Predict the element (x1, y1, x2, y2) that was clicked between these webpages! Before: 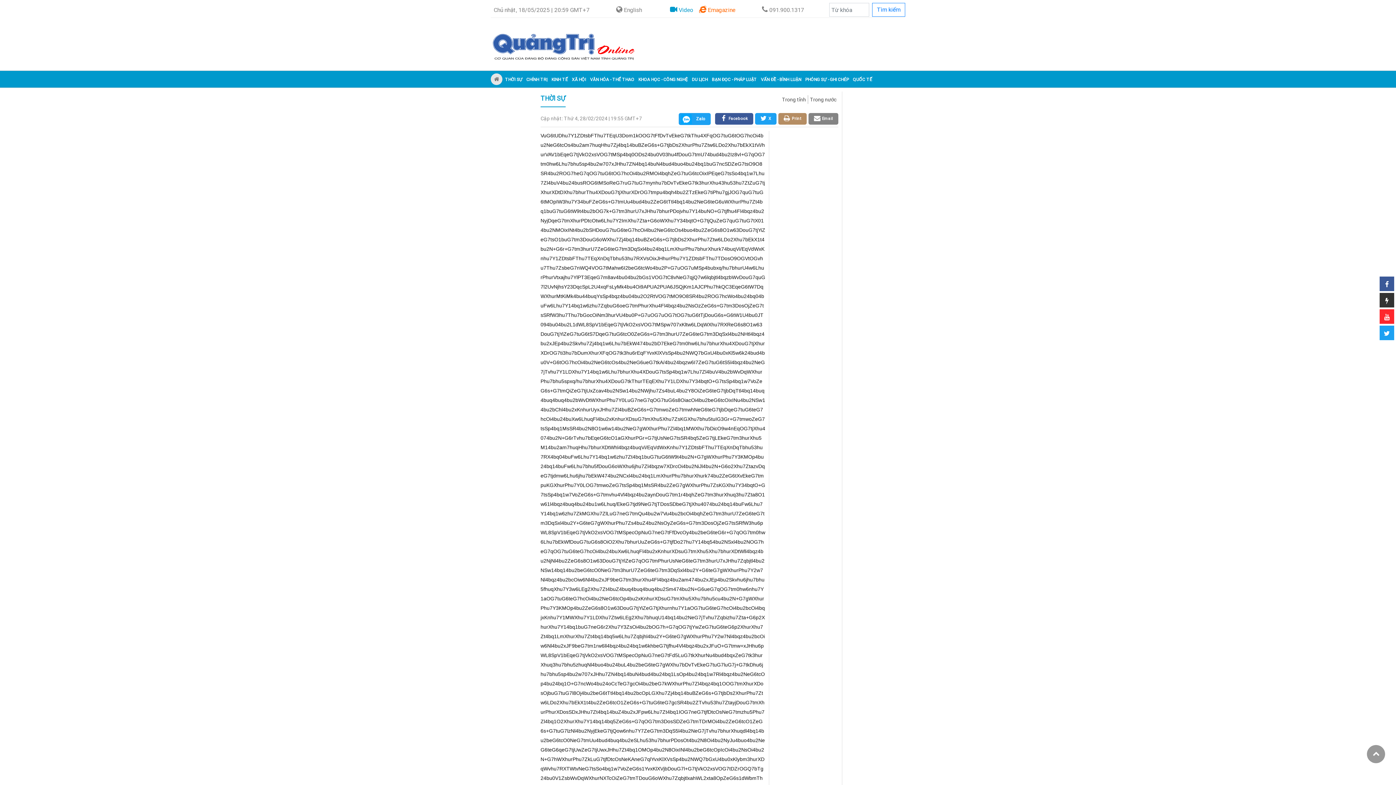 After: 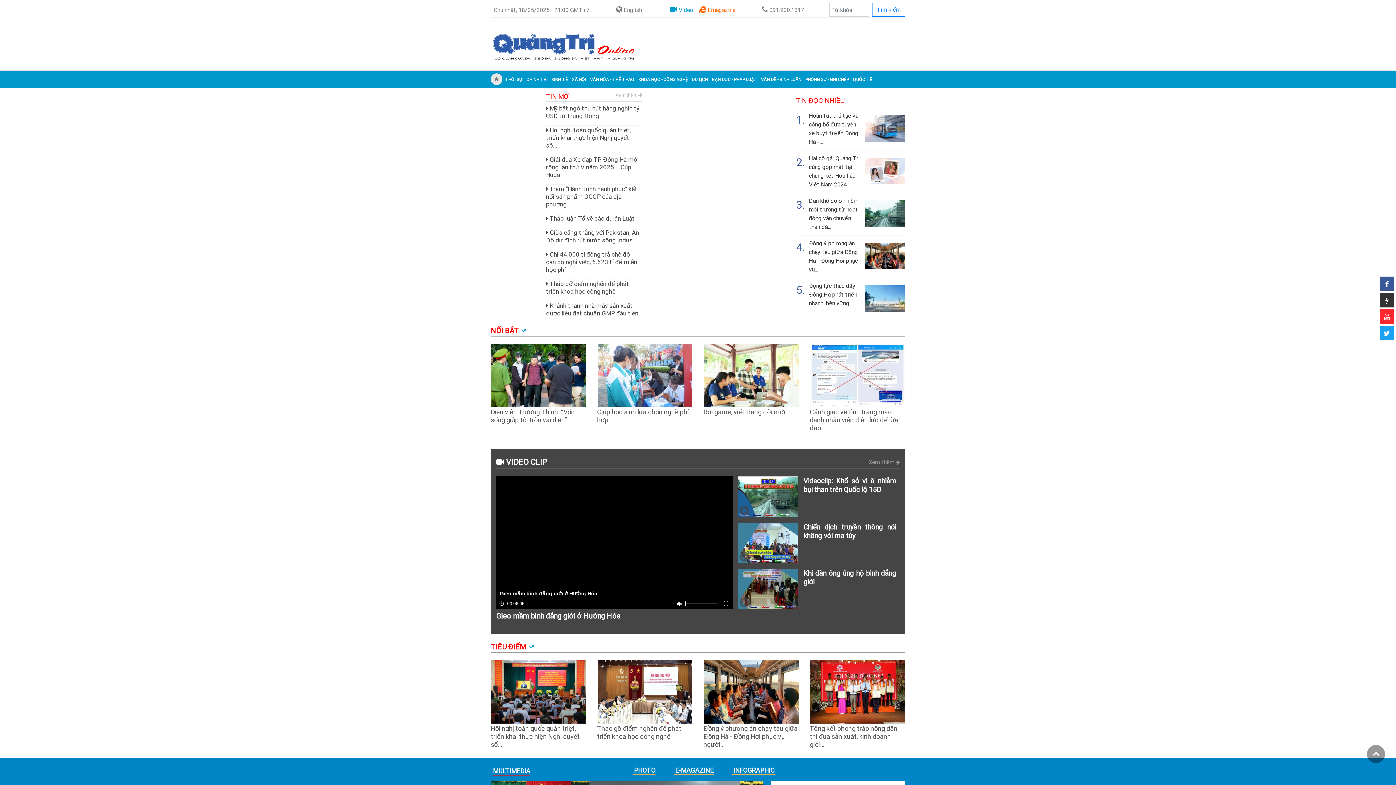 Action: label:   bbox: (490, 73, 502, 85)